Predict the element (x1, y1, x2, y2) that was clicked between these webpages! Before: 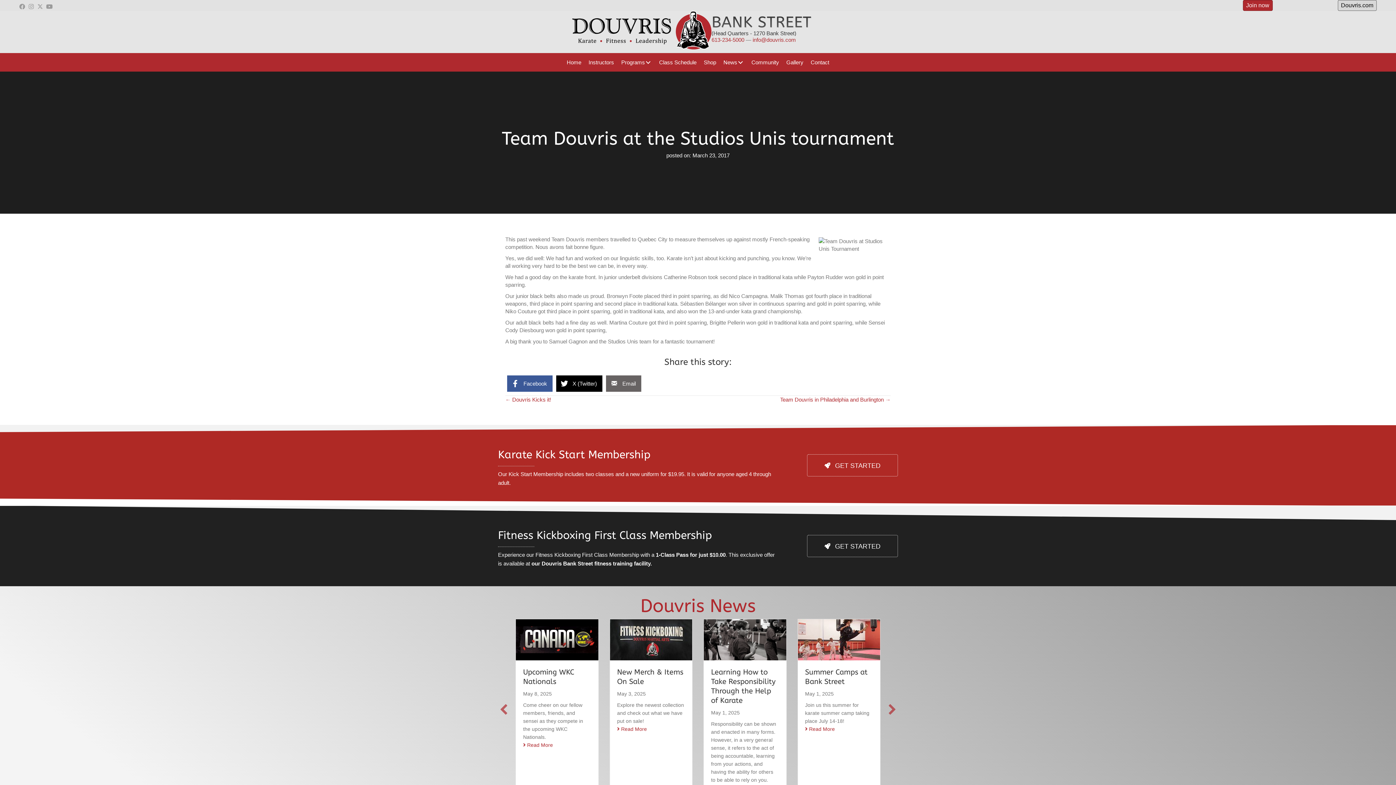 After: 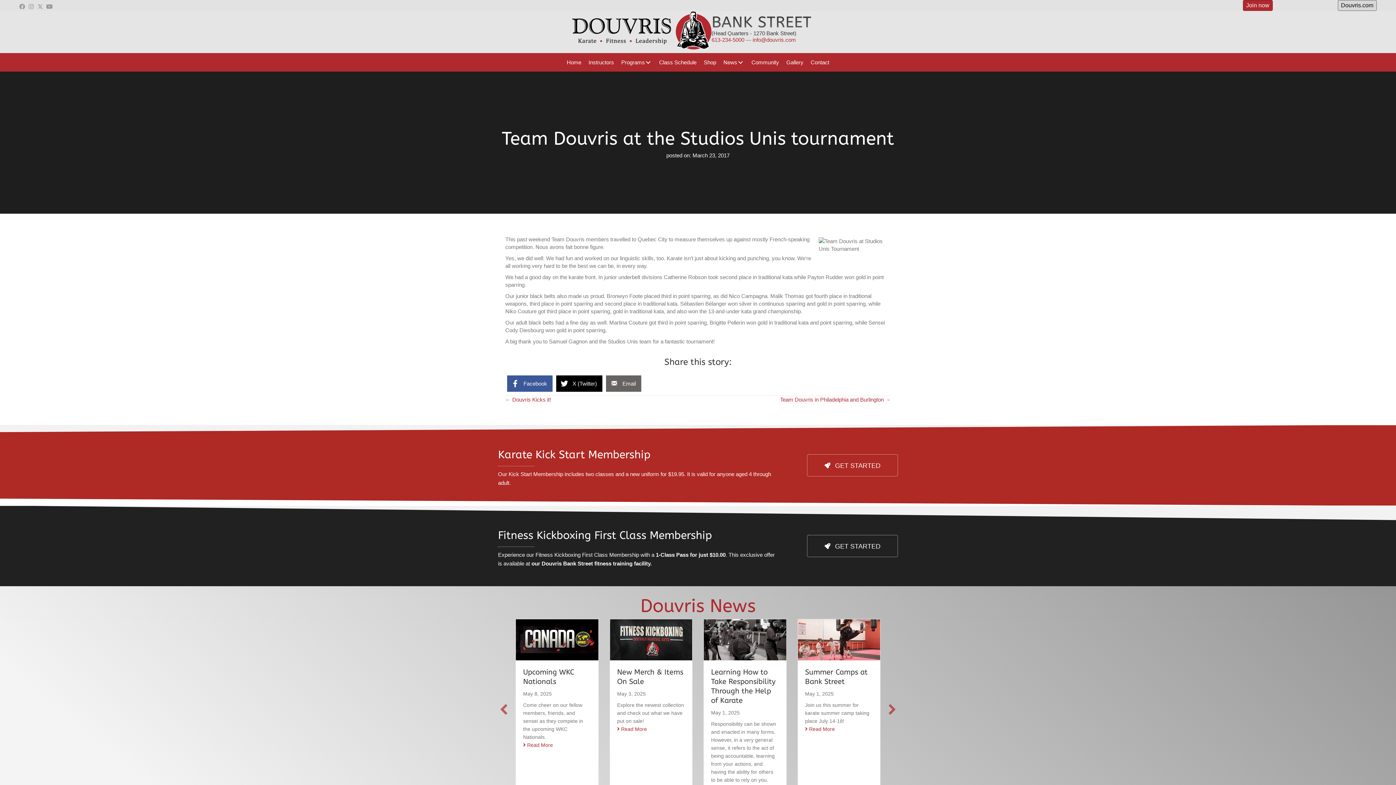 Action: label: Facebook bbox: (507, 375, 552, 392)